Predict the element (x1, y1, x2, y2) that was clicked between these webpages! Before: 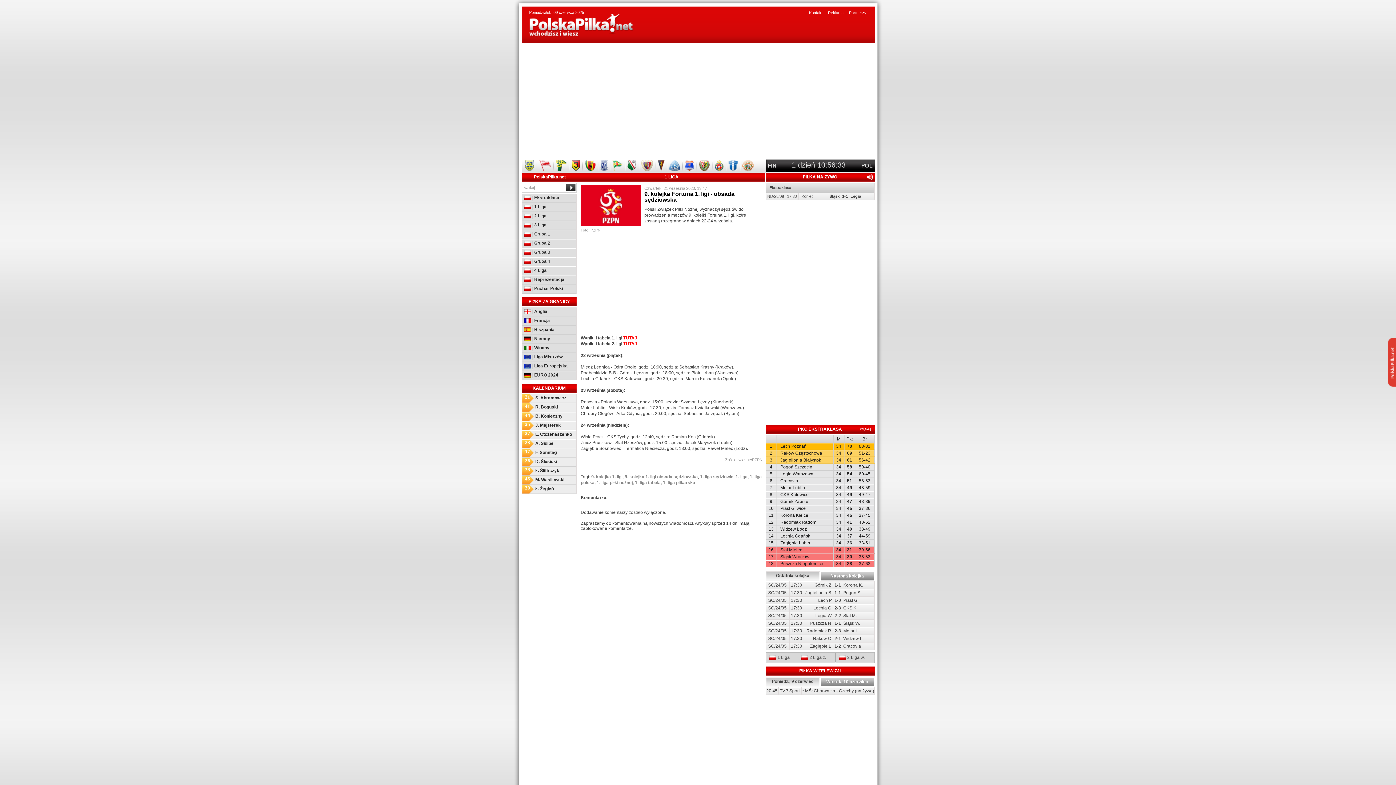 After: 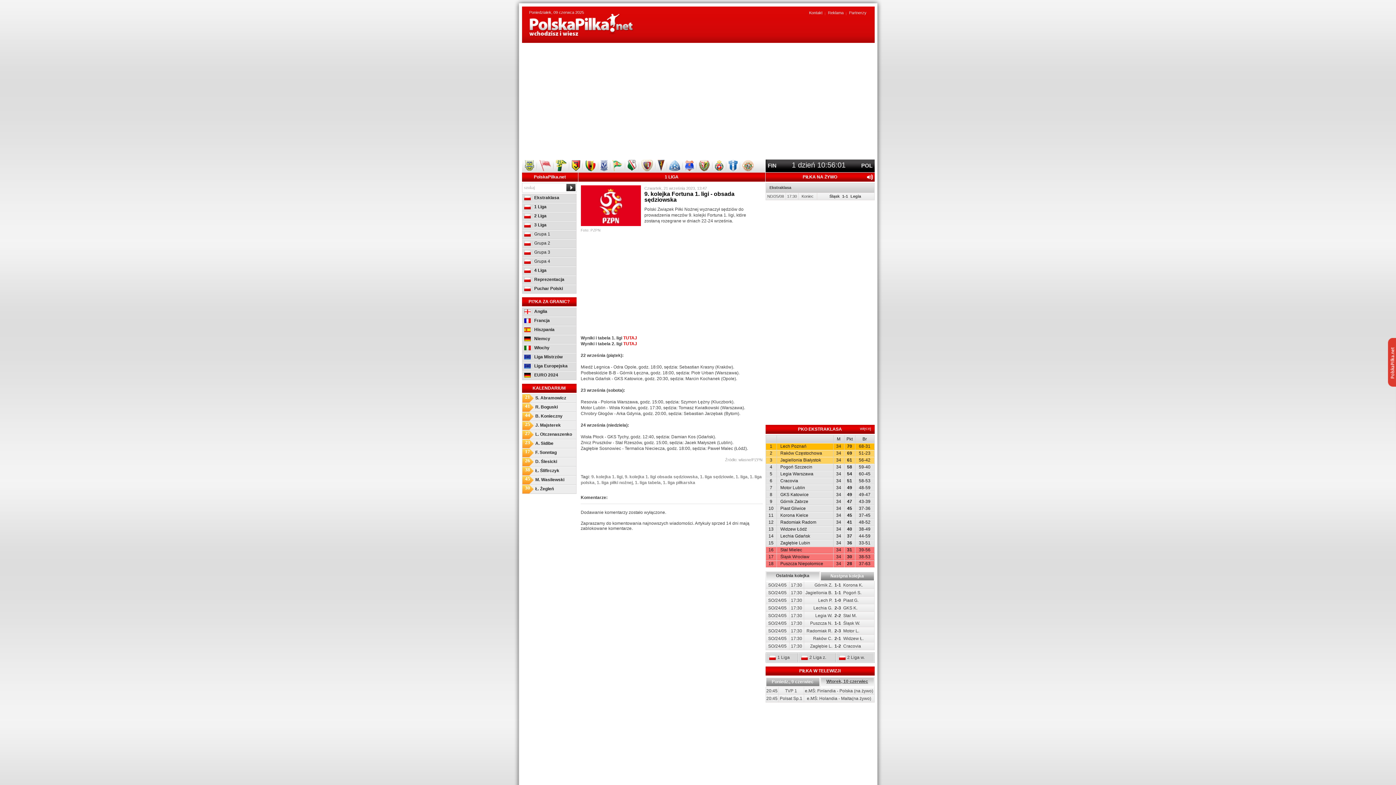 Action: label: Wtorek, 10 czerwiec bbox: (820, 677, 874, 687)